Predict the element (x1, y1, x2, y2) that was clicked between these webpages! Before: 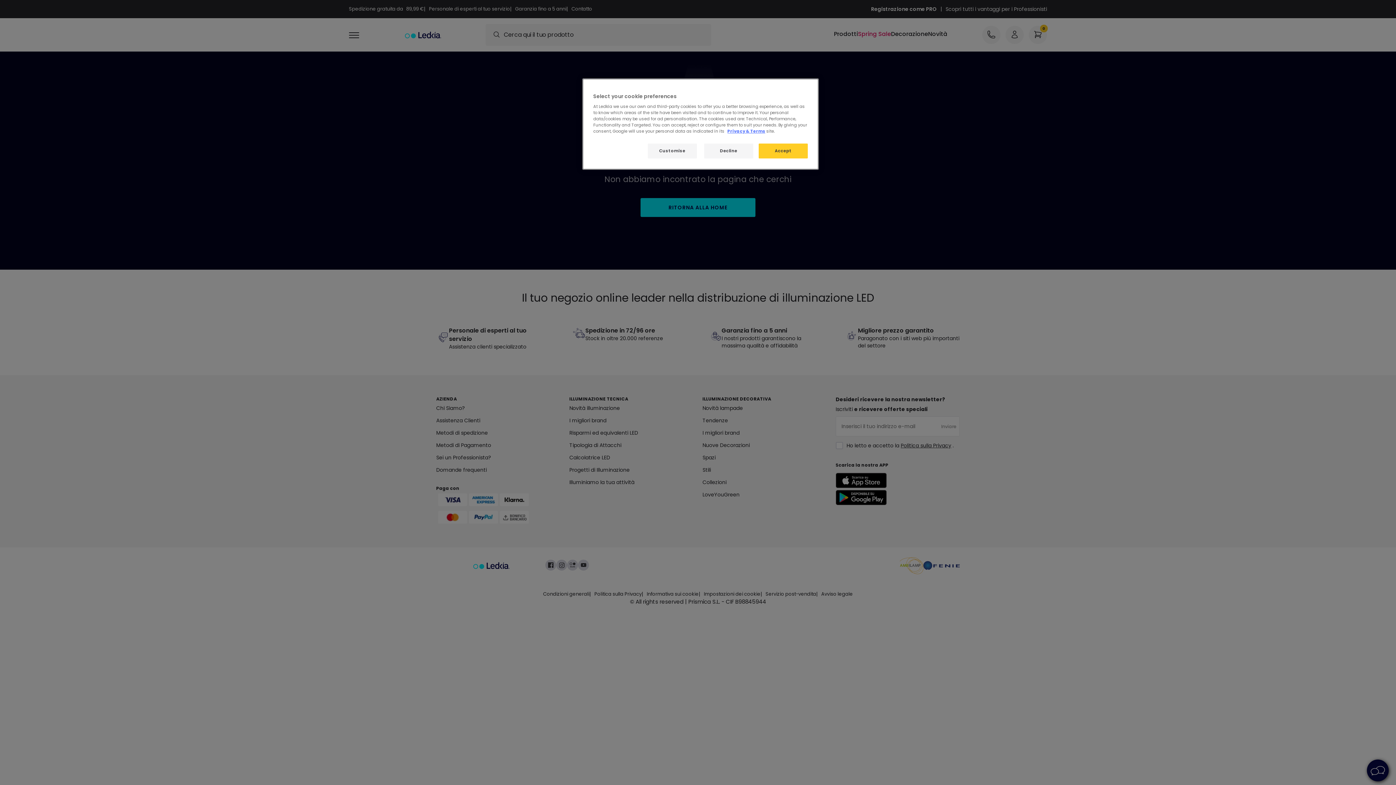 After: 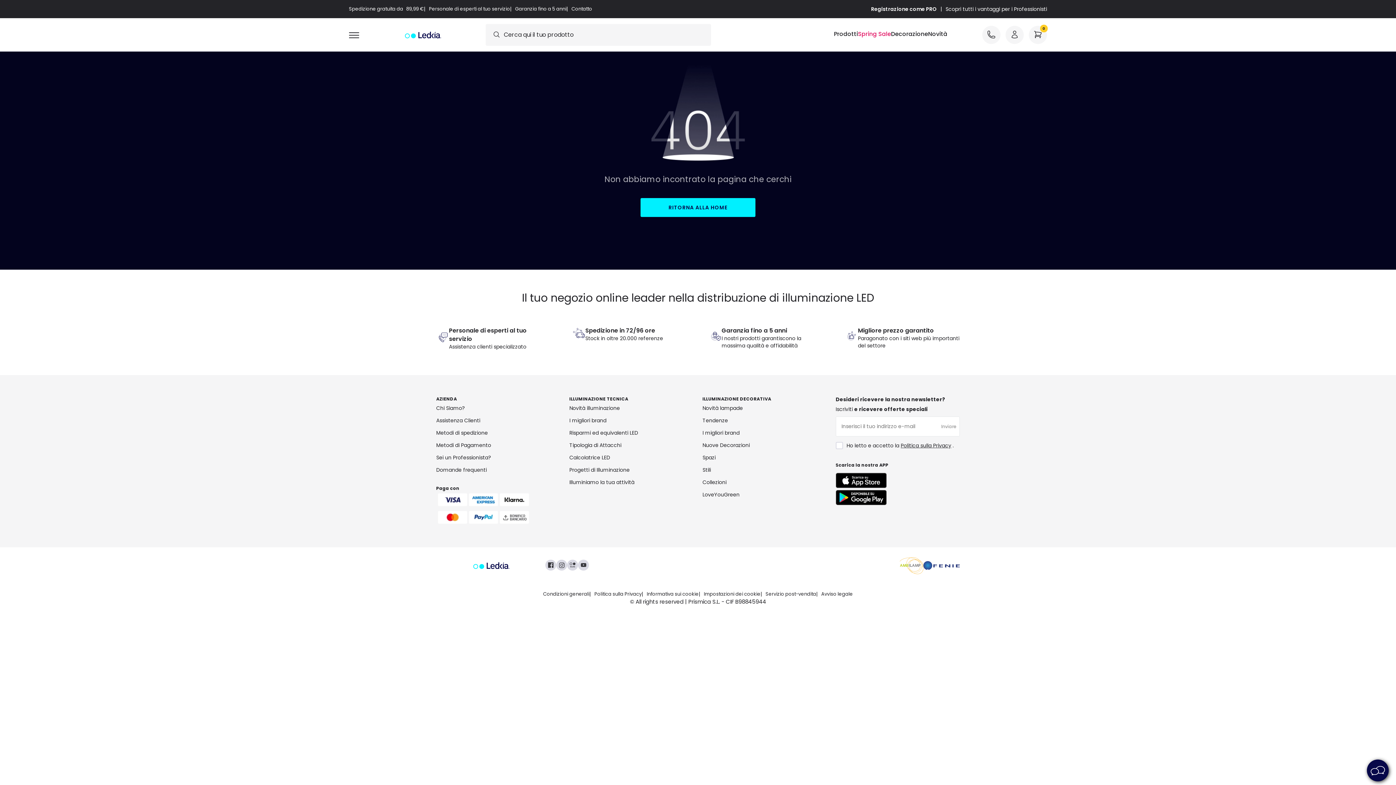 Action: bbox: (704, 143, 753, 158) label: Decline